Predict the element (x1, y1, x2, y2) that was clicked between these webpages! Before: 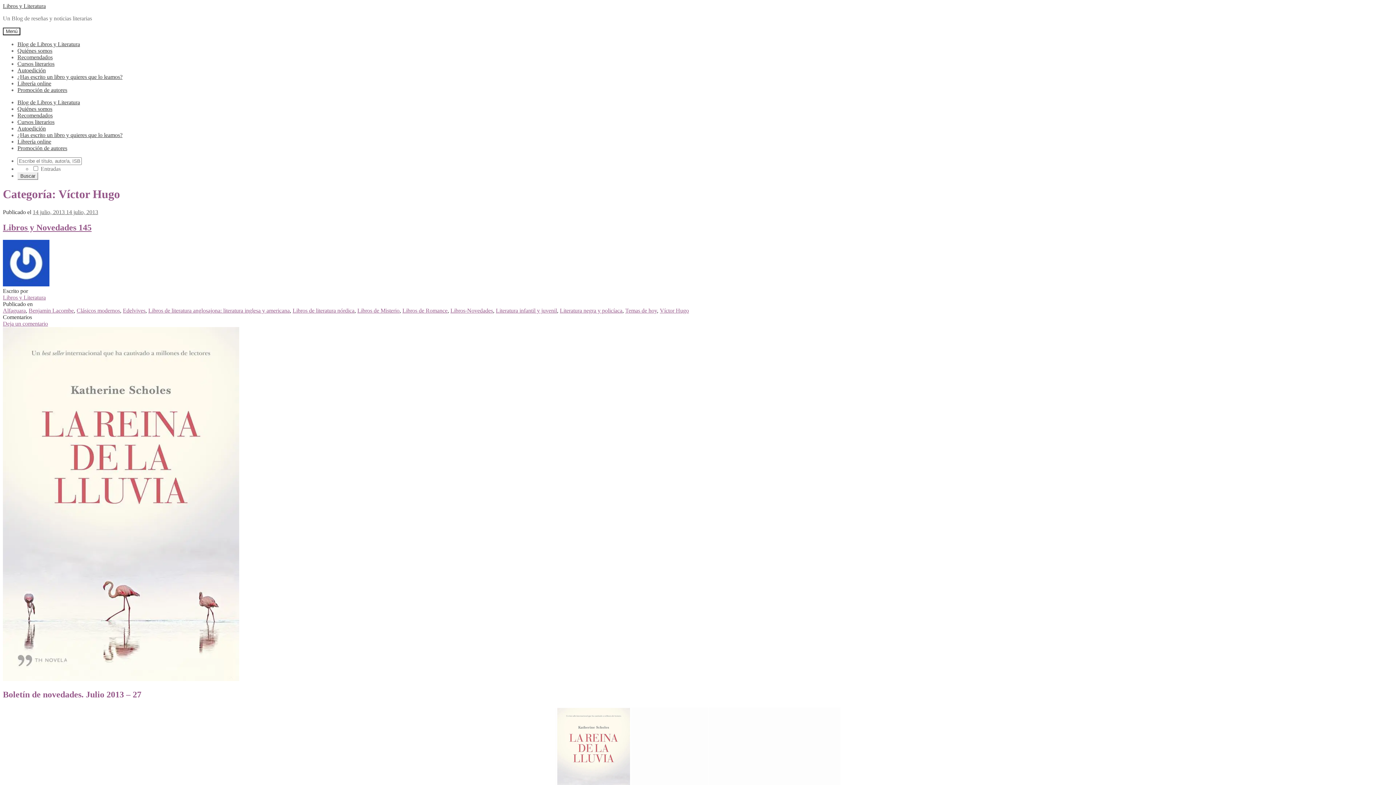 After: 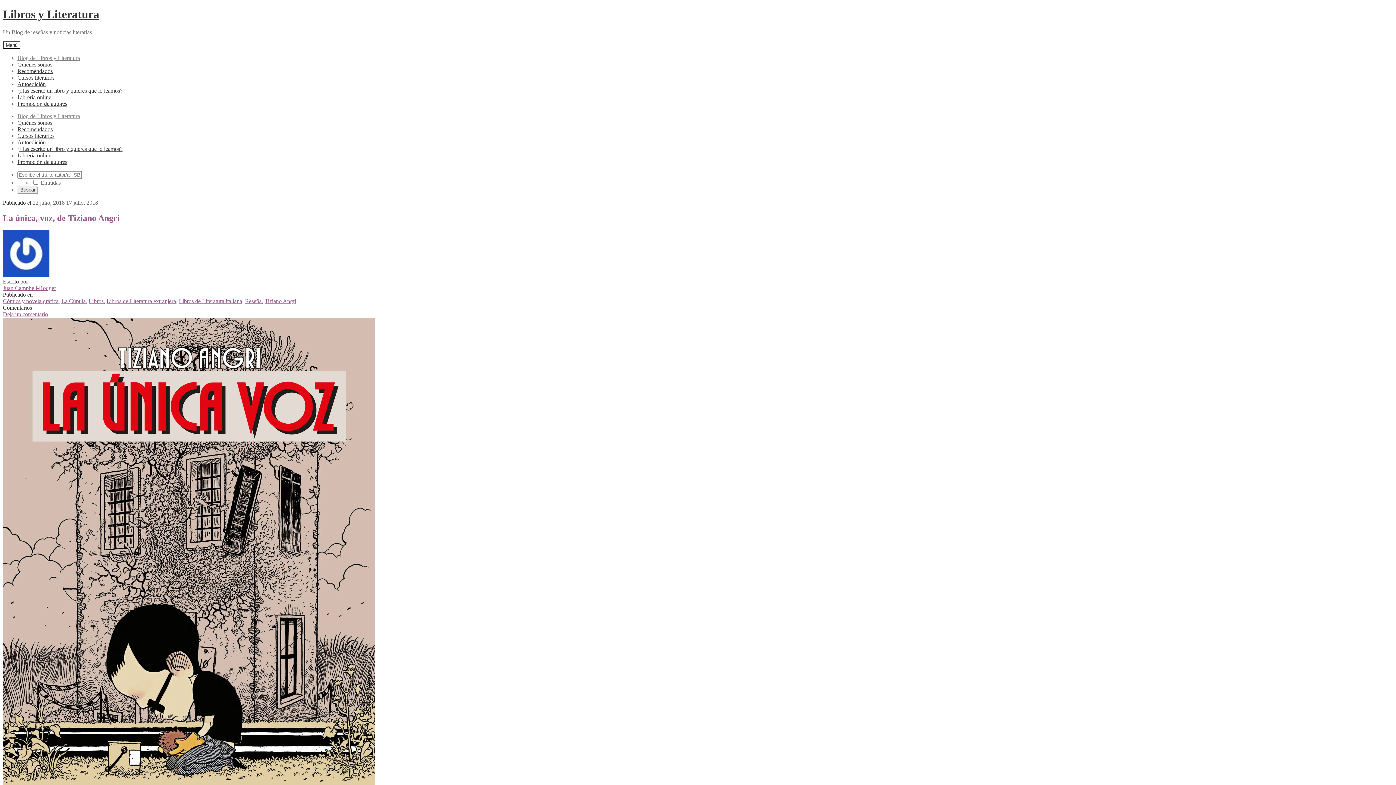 Action: bbox: (2, 2, 45, 9) label: Libros y Literatura